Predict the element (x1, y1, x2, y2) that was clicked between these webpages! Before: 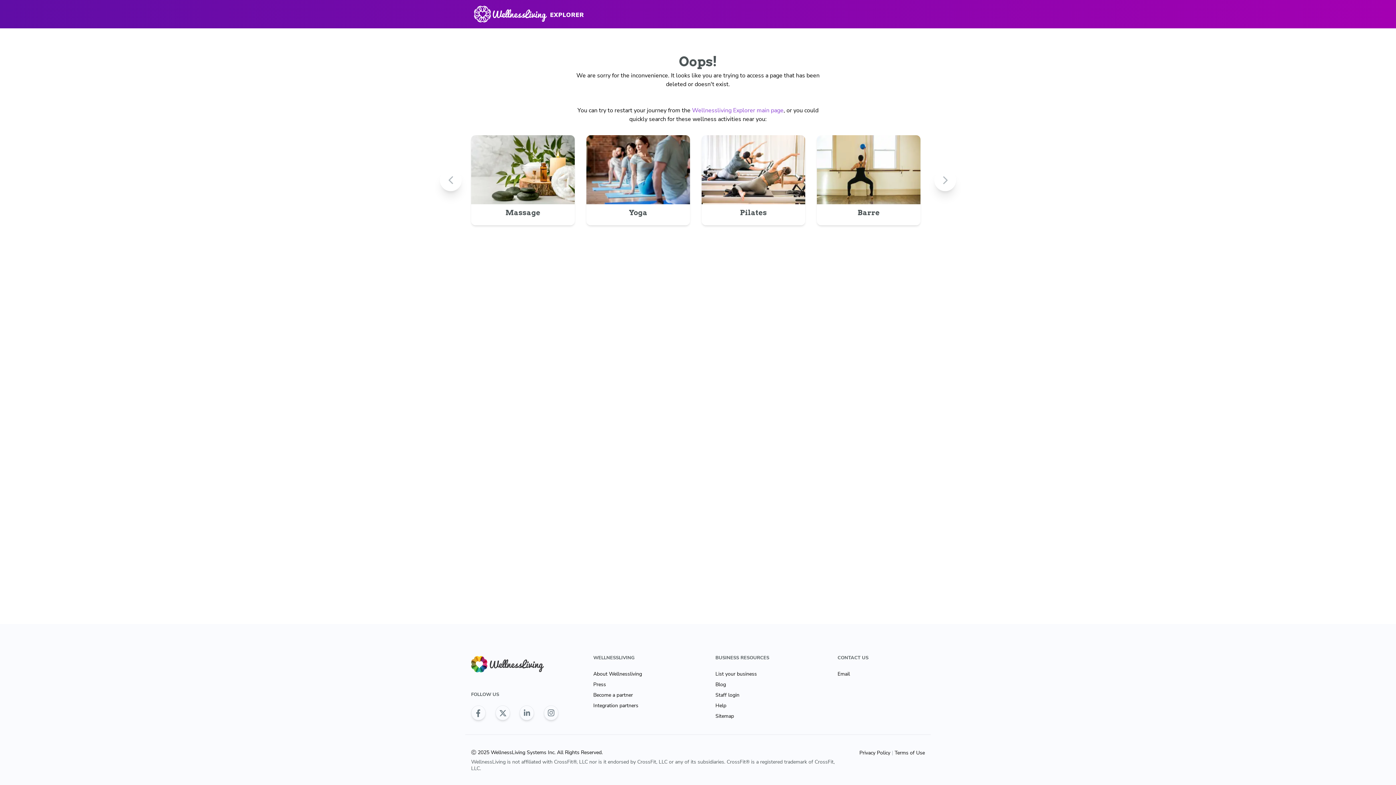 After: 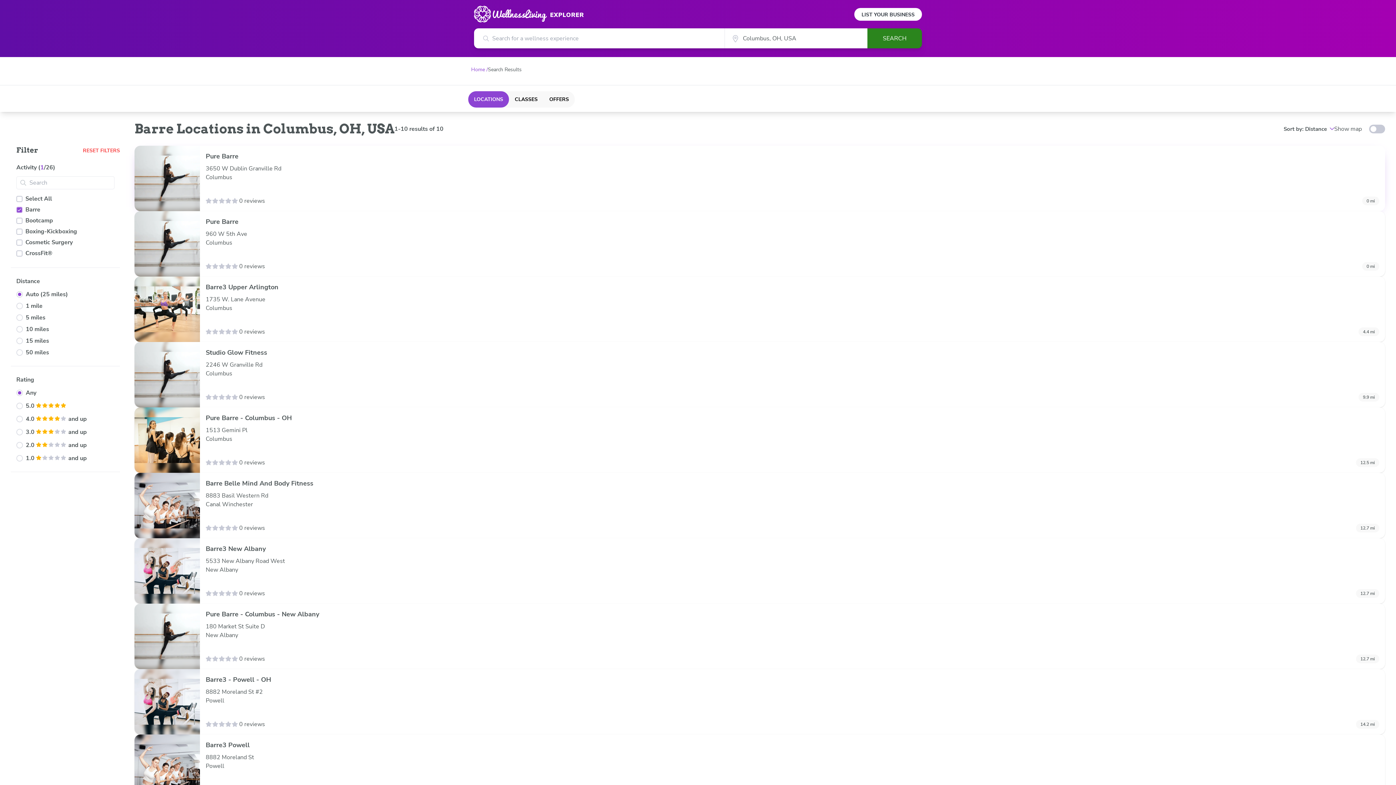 Action: label: Barre bbox: (817, 135, 920, 225)